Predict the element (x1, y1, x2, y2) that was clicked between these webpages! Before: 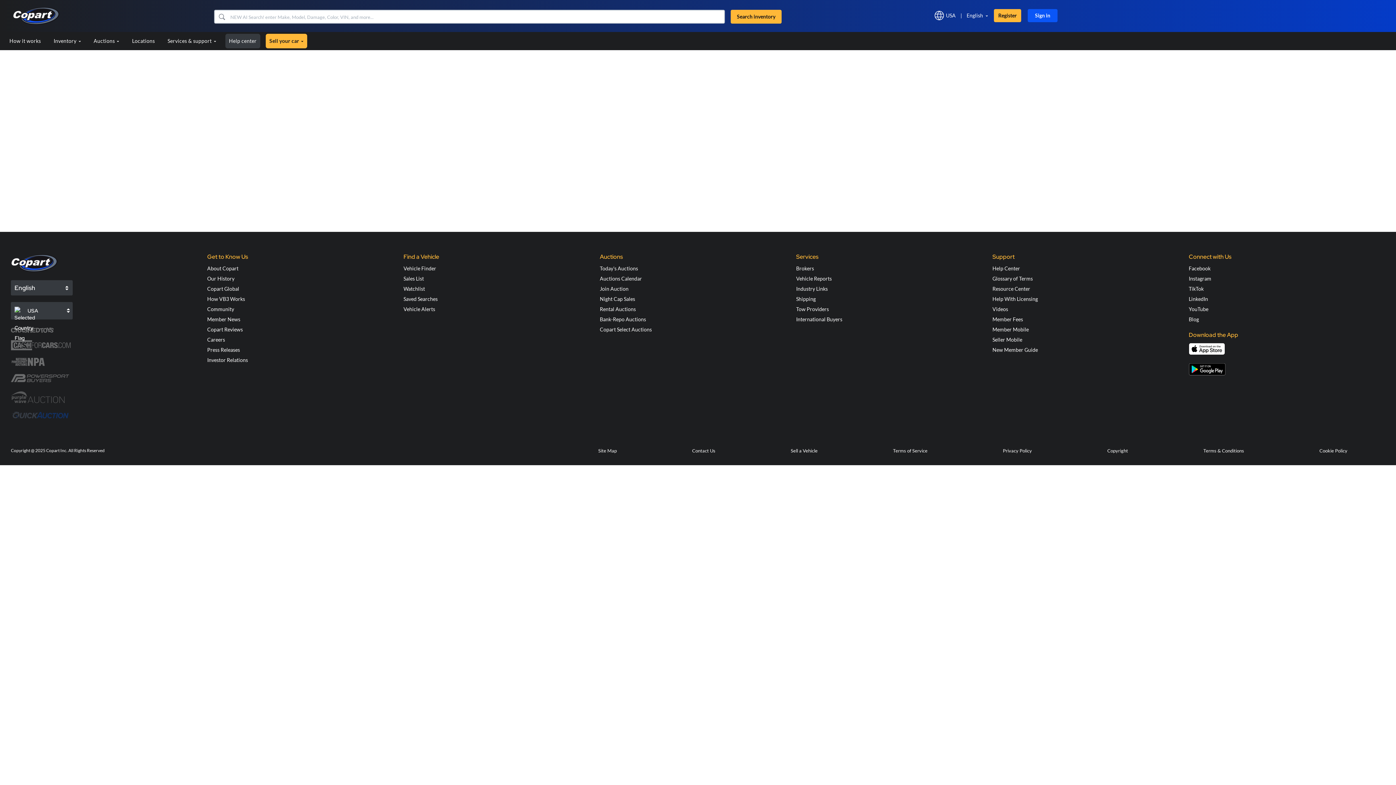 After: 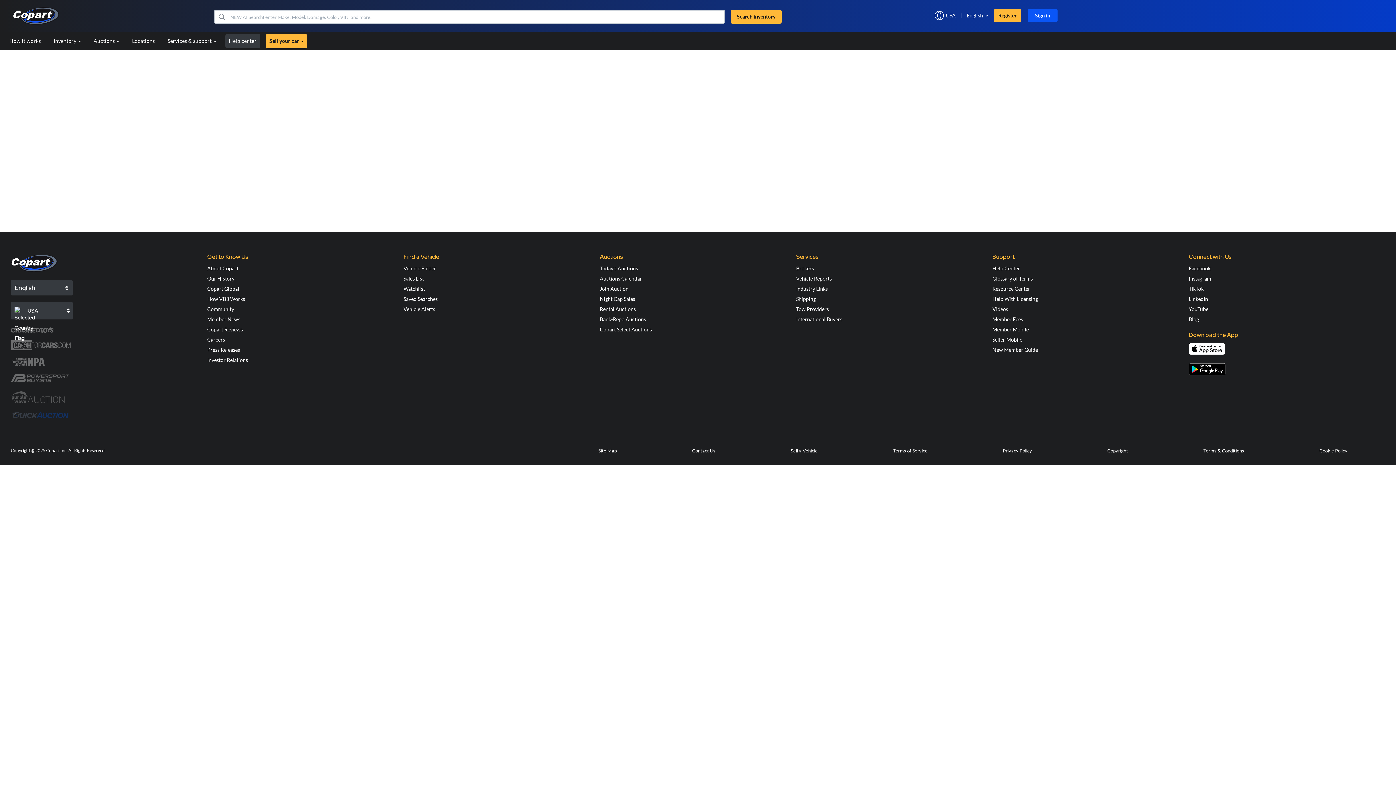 Action: bbox: (1189, 341, 1225, 356)